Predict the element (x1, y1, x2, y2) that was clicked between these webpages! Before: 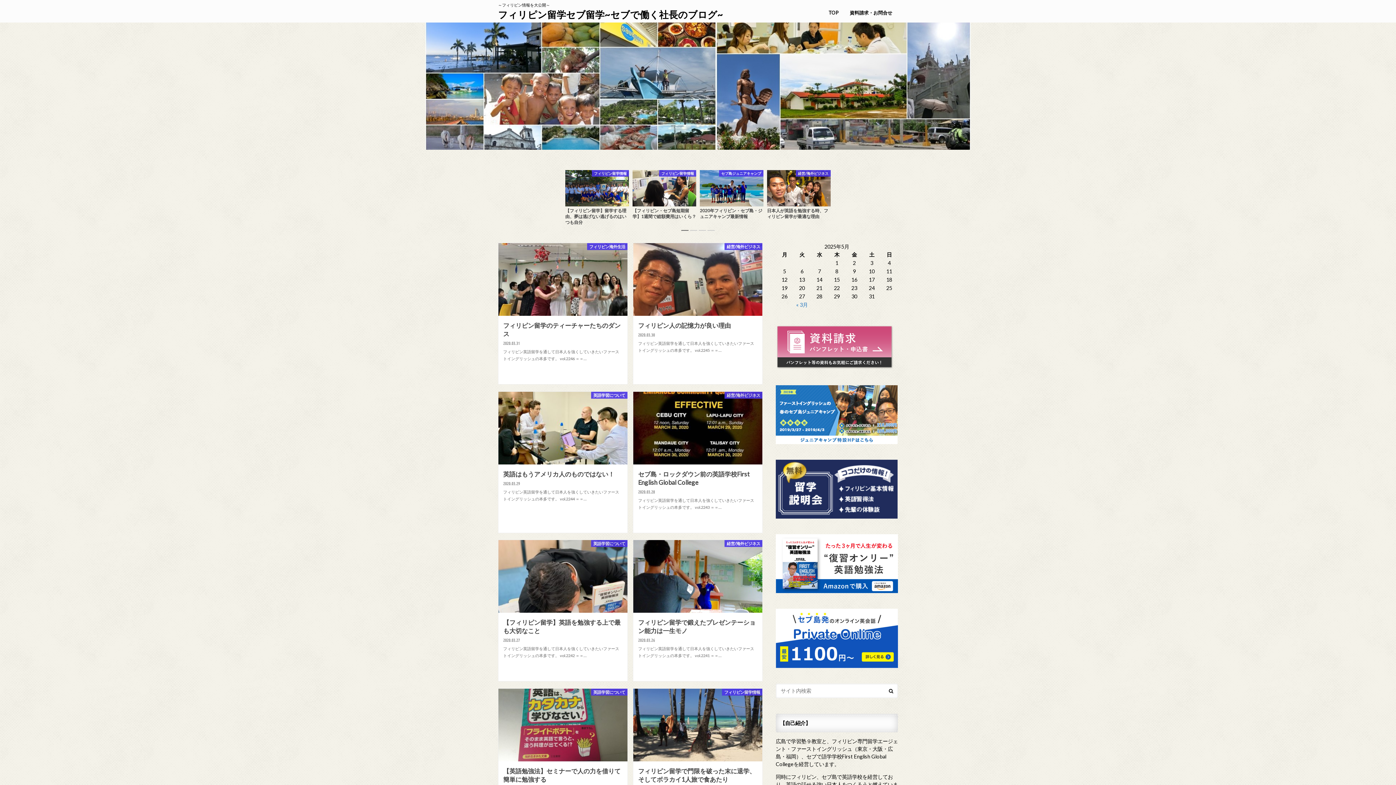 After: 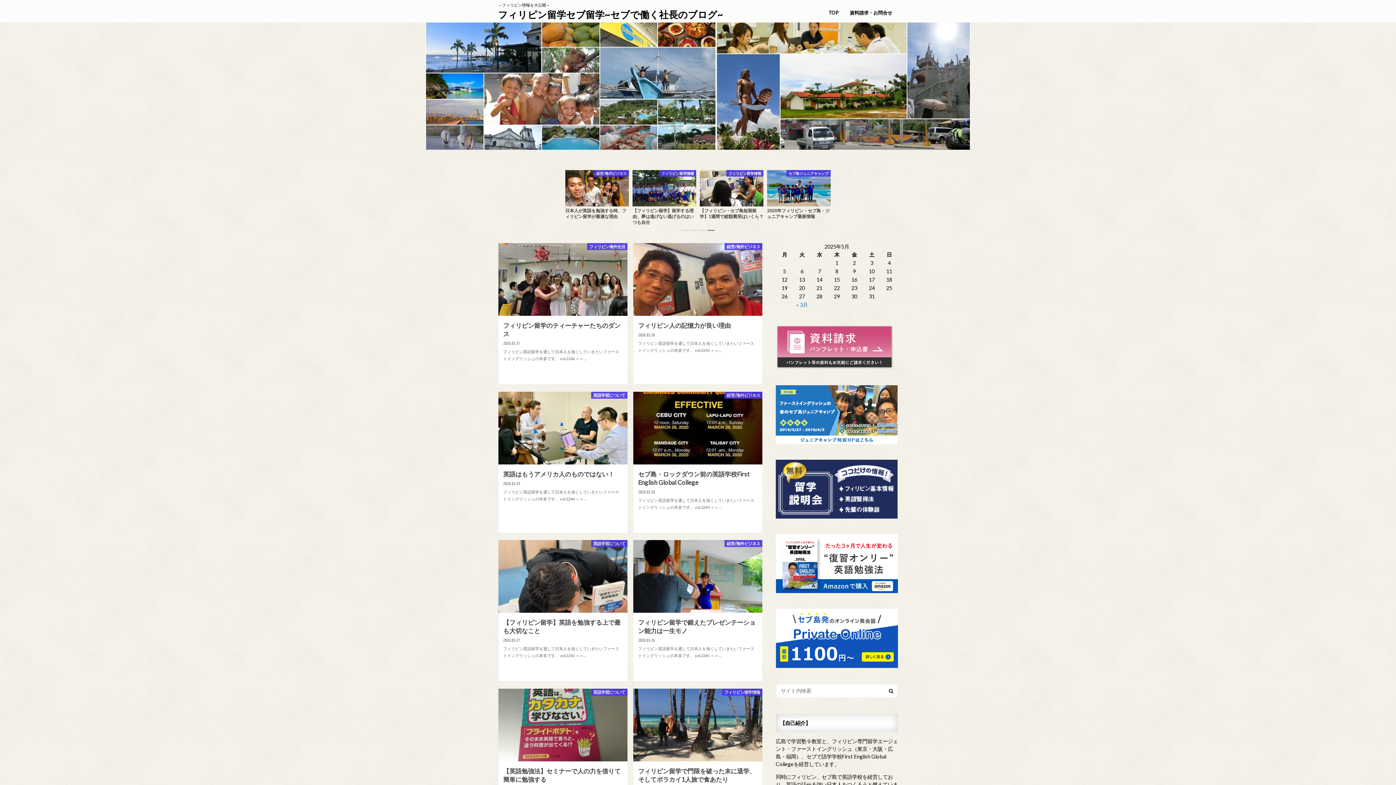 Action: bbox: (823, 8, 844, 18) label: TOP